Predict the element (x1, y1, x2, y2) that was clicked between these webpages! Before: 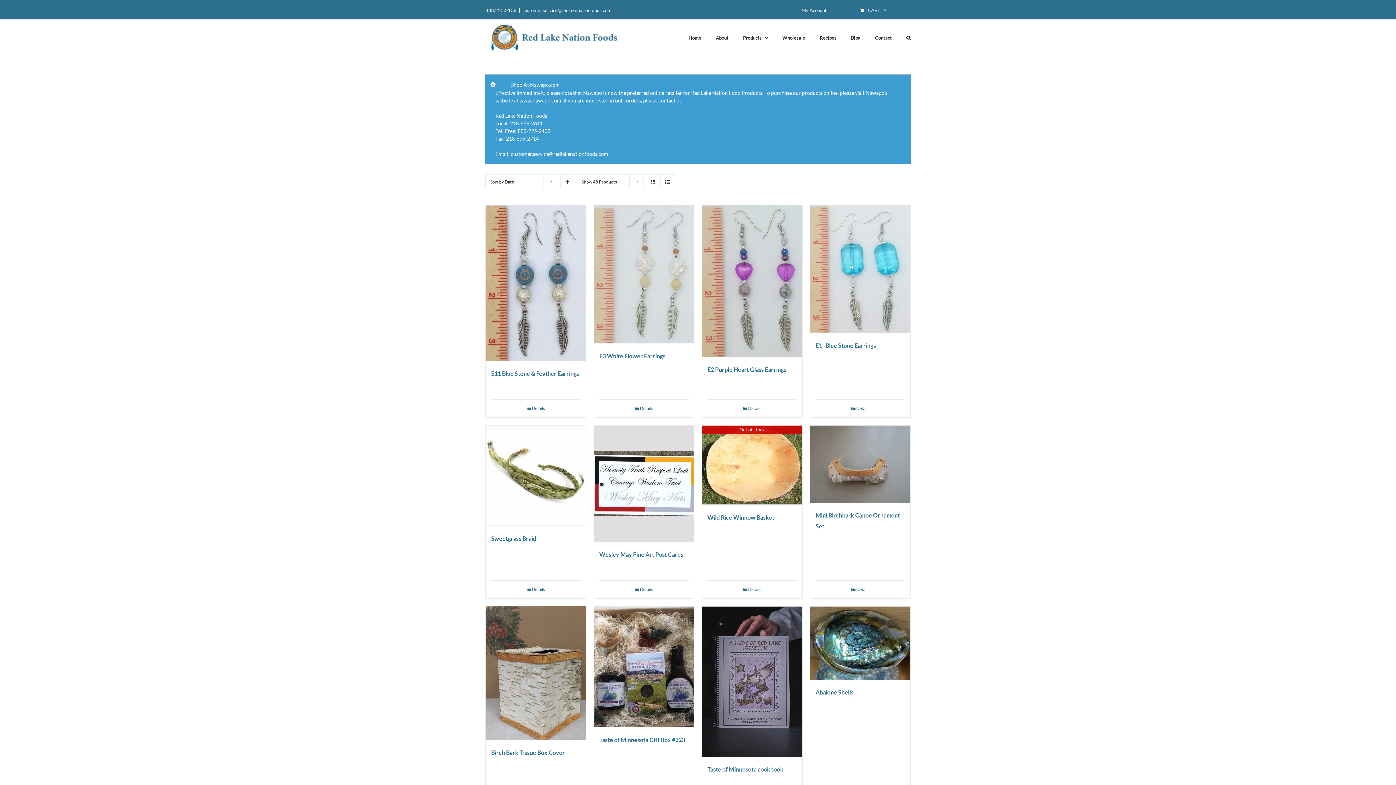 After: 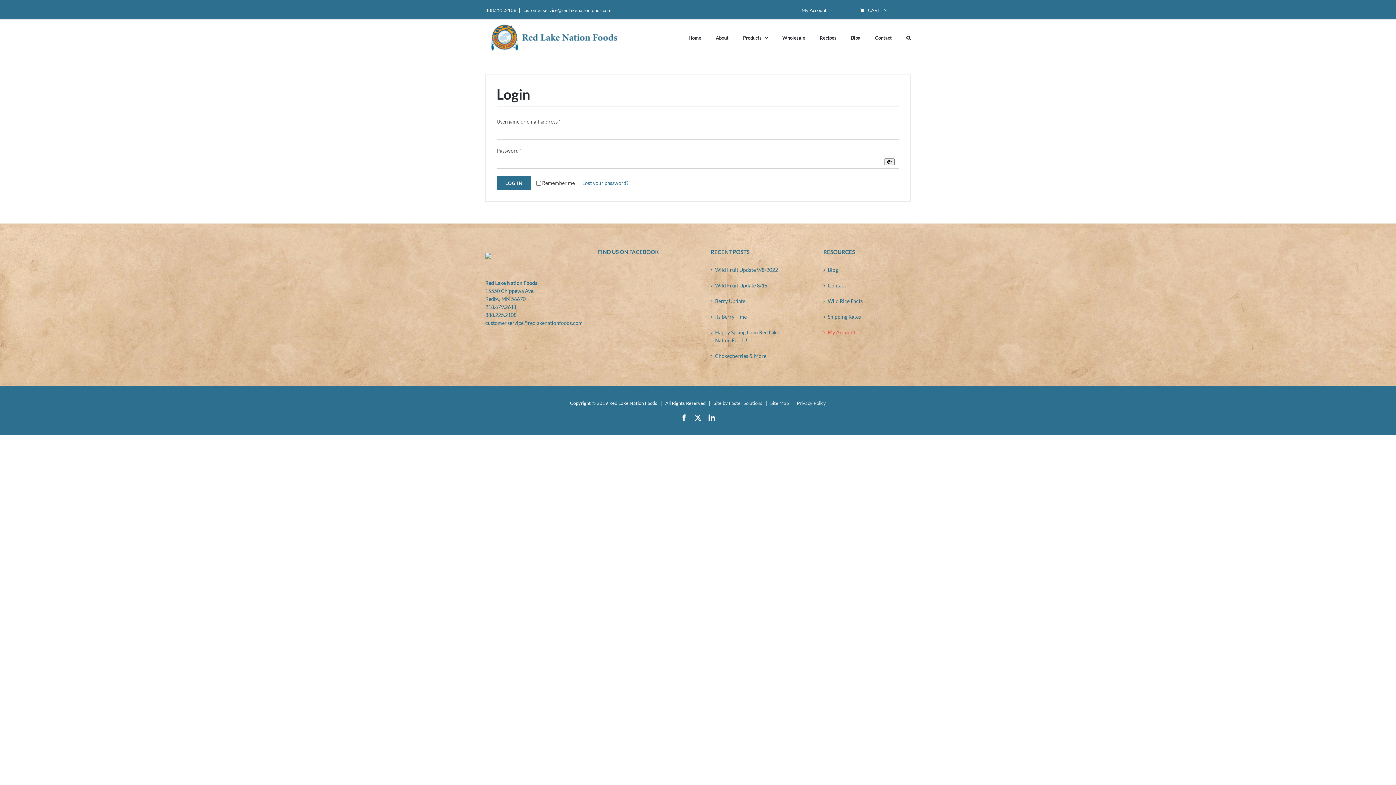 Action: label: My Account bbox: (797, 1, 837, 19)